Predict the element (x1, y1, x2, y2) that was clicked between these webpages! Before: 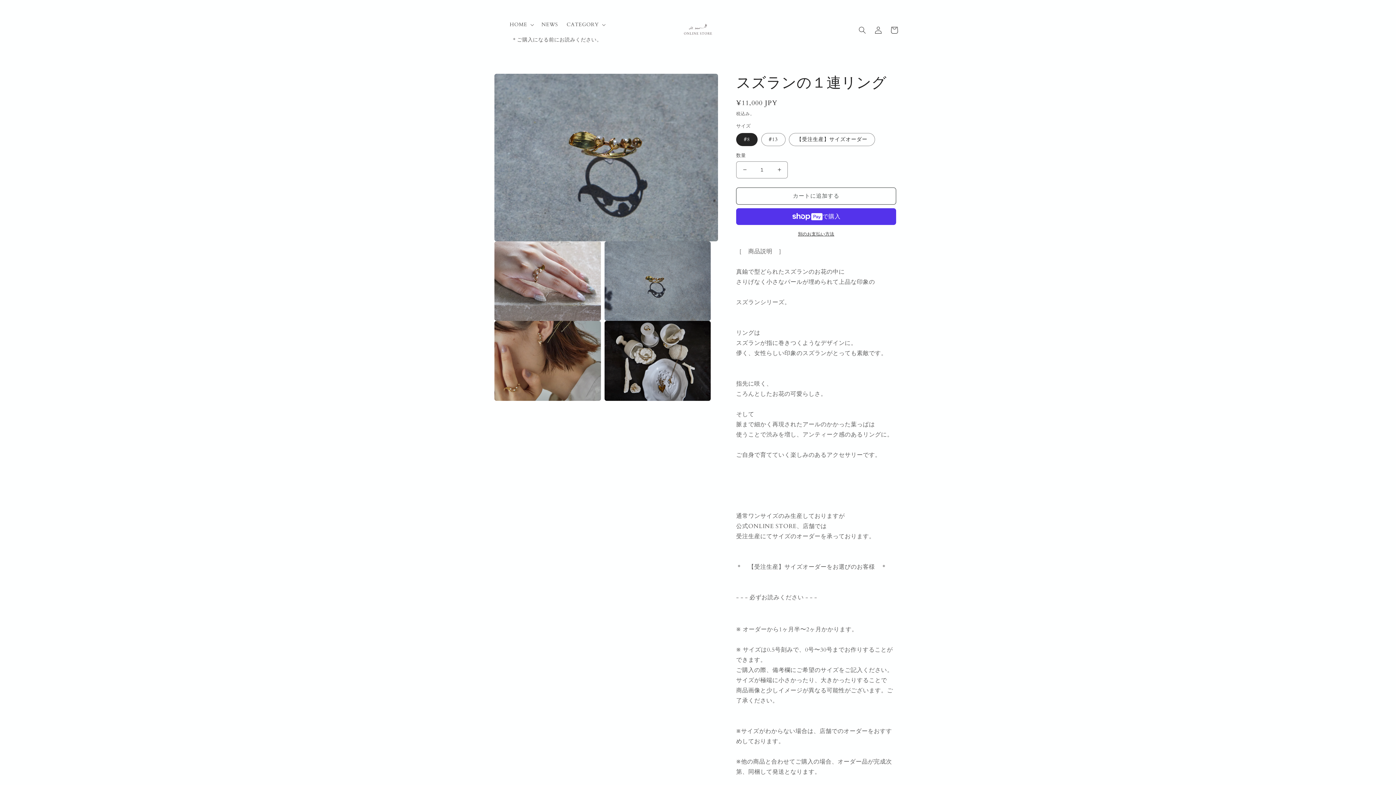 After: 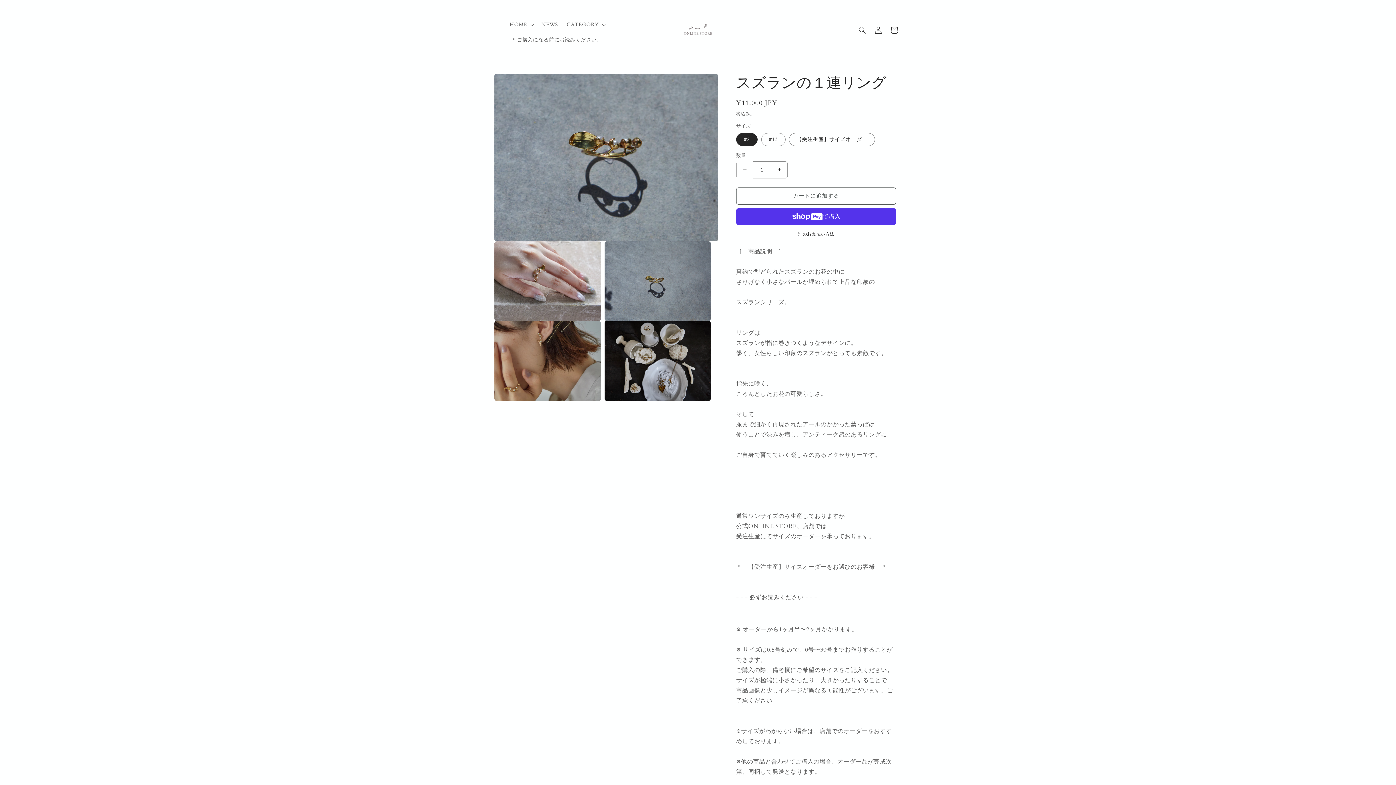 Action: label: スズランの１連リングの数量を減らす bbox: (736, 161, 753, 178)